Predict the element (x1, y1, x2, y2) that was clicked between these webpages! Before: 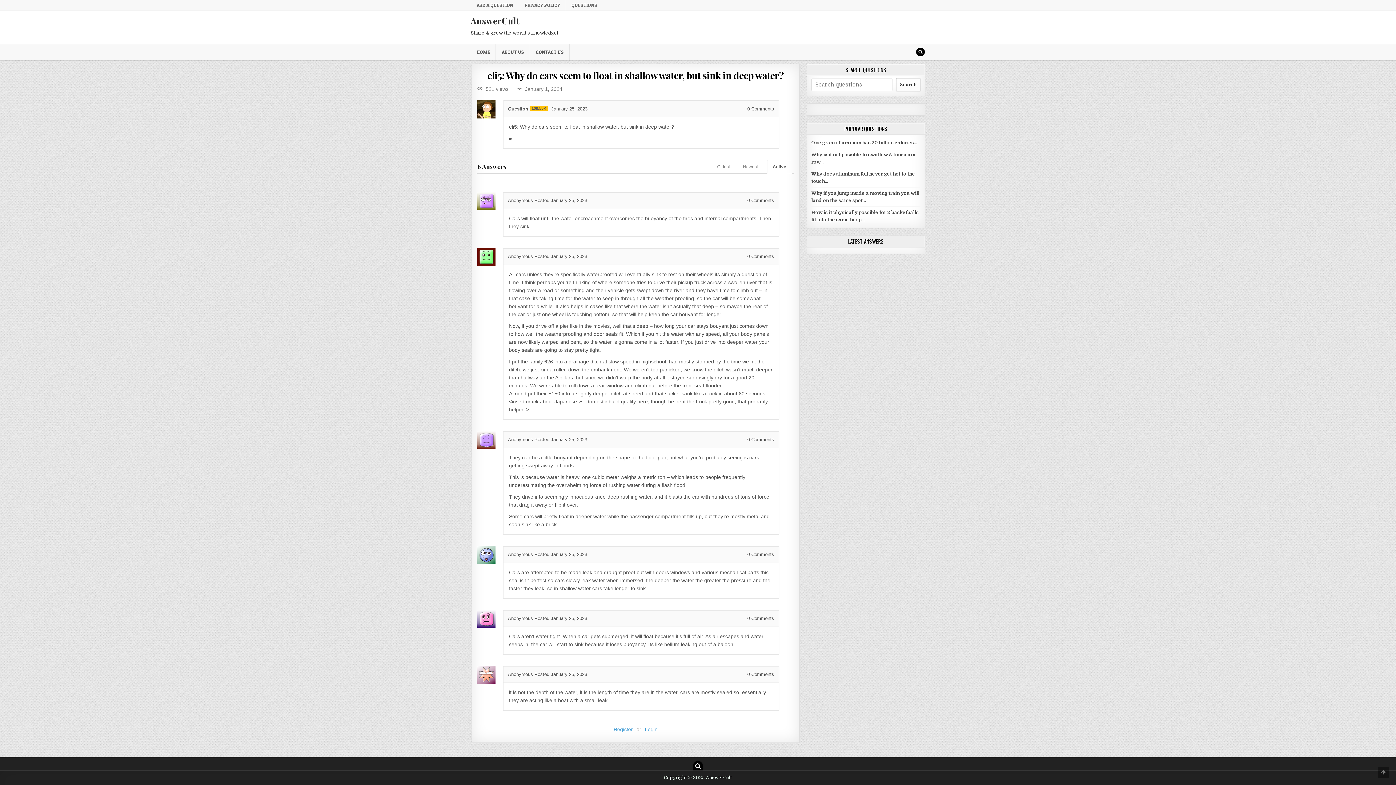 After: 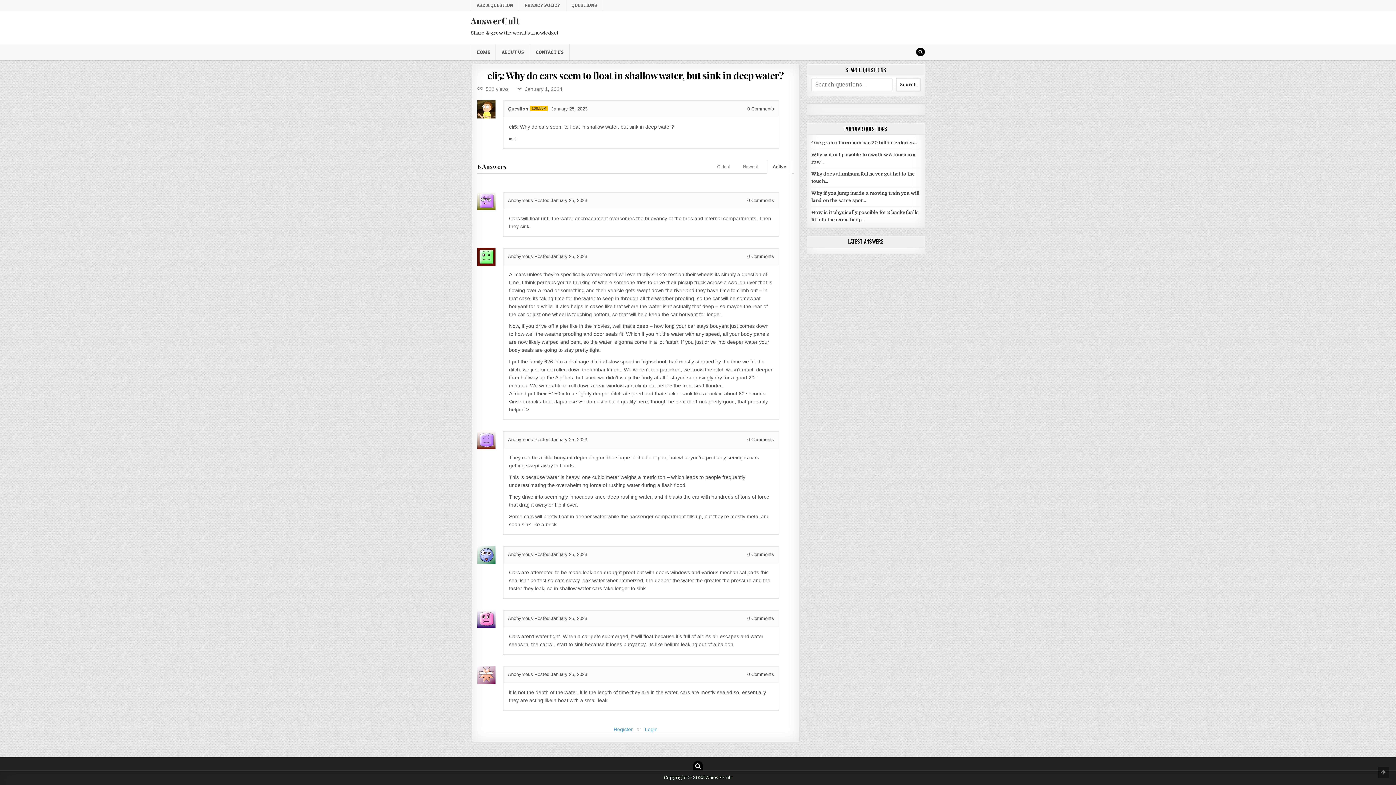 Action: bbox: (487, 69, 784, 81) label: eli5: Why do cars seem to float in shallow water, but sink in deep water?